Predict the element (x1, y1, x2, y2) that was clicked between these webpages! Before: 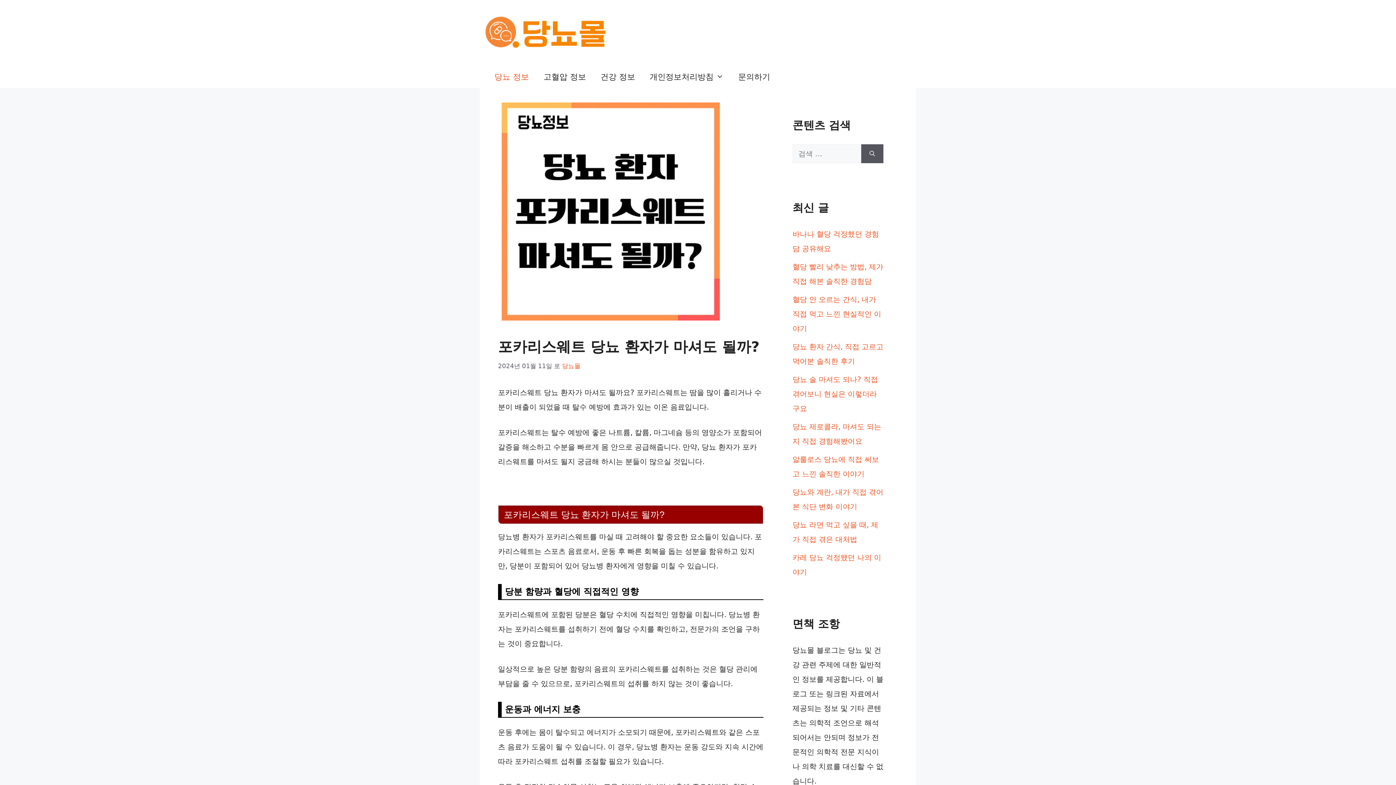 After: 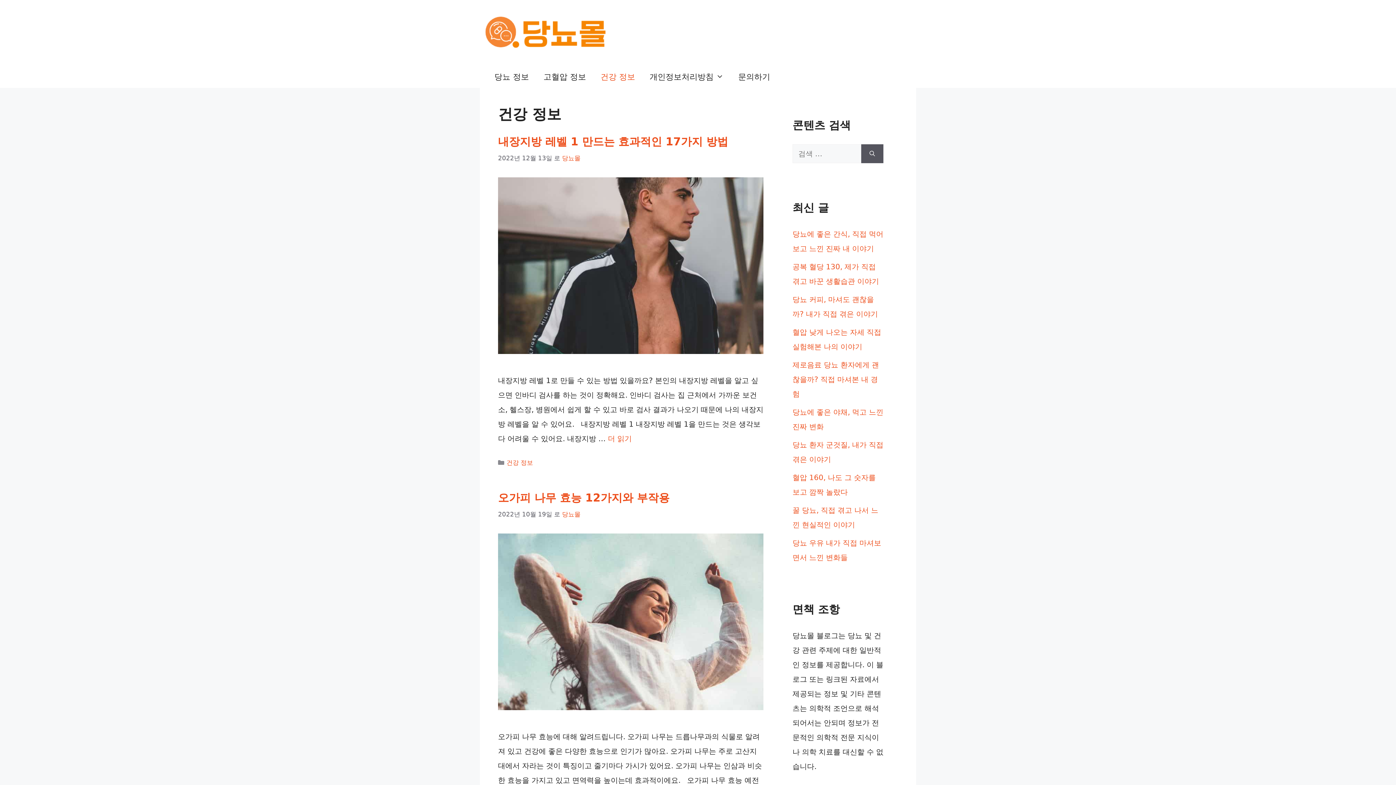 Action: bbox: (593, 66, 642, 88) label: 건강 정보